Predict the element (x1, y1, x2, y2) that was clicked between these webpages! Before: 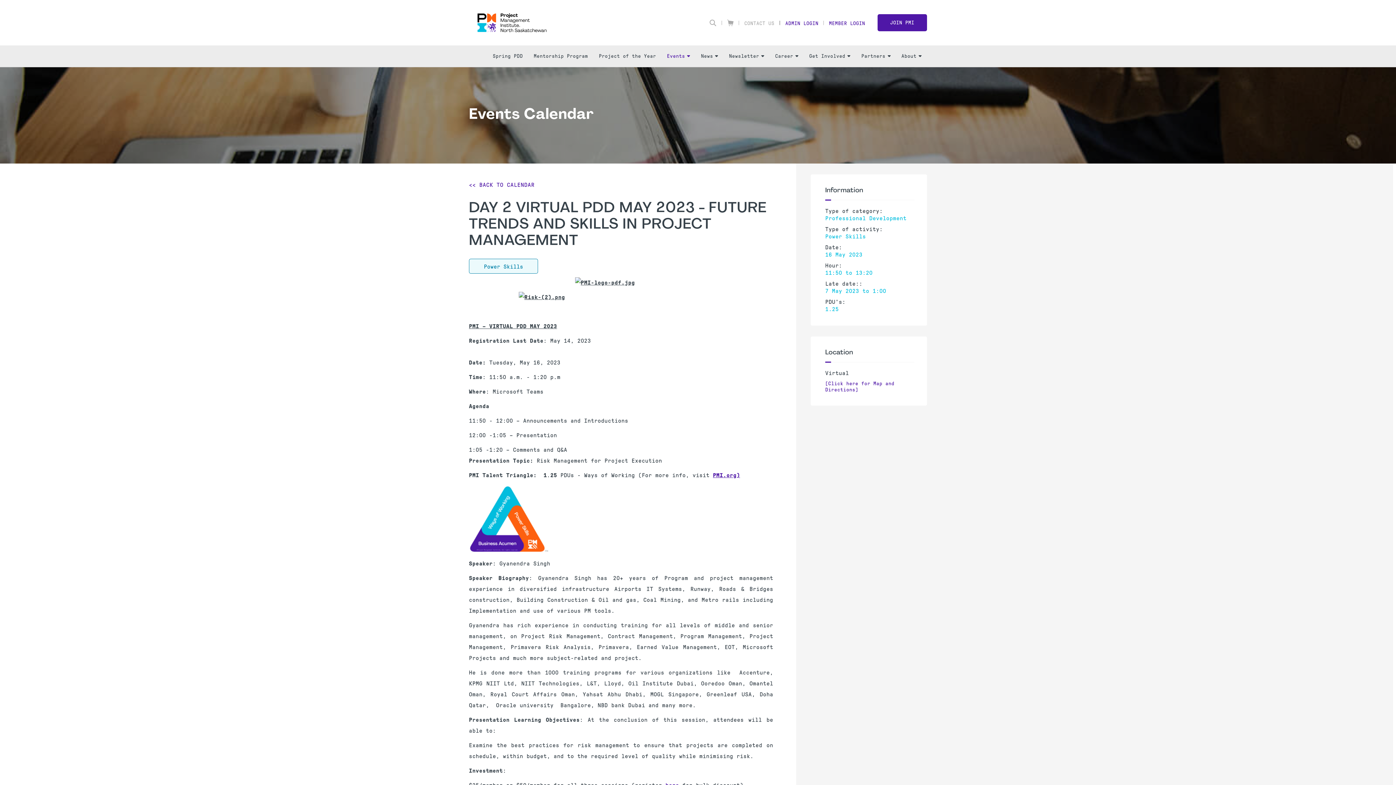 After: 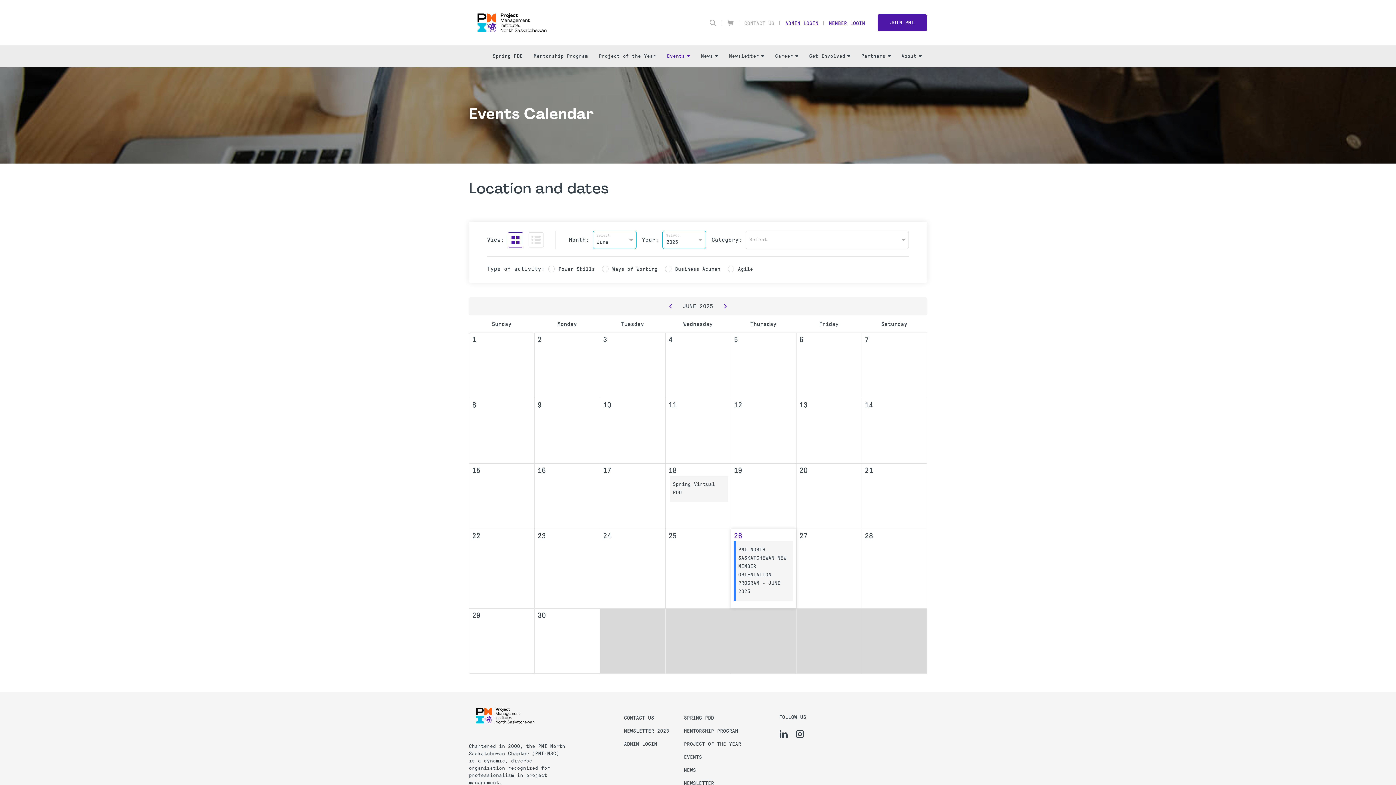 Action: label: Events bbox: (661, 45, 695, 66)